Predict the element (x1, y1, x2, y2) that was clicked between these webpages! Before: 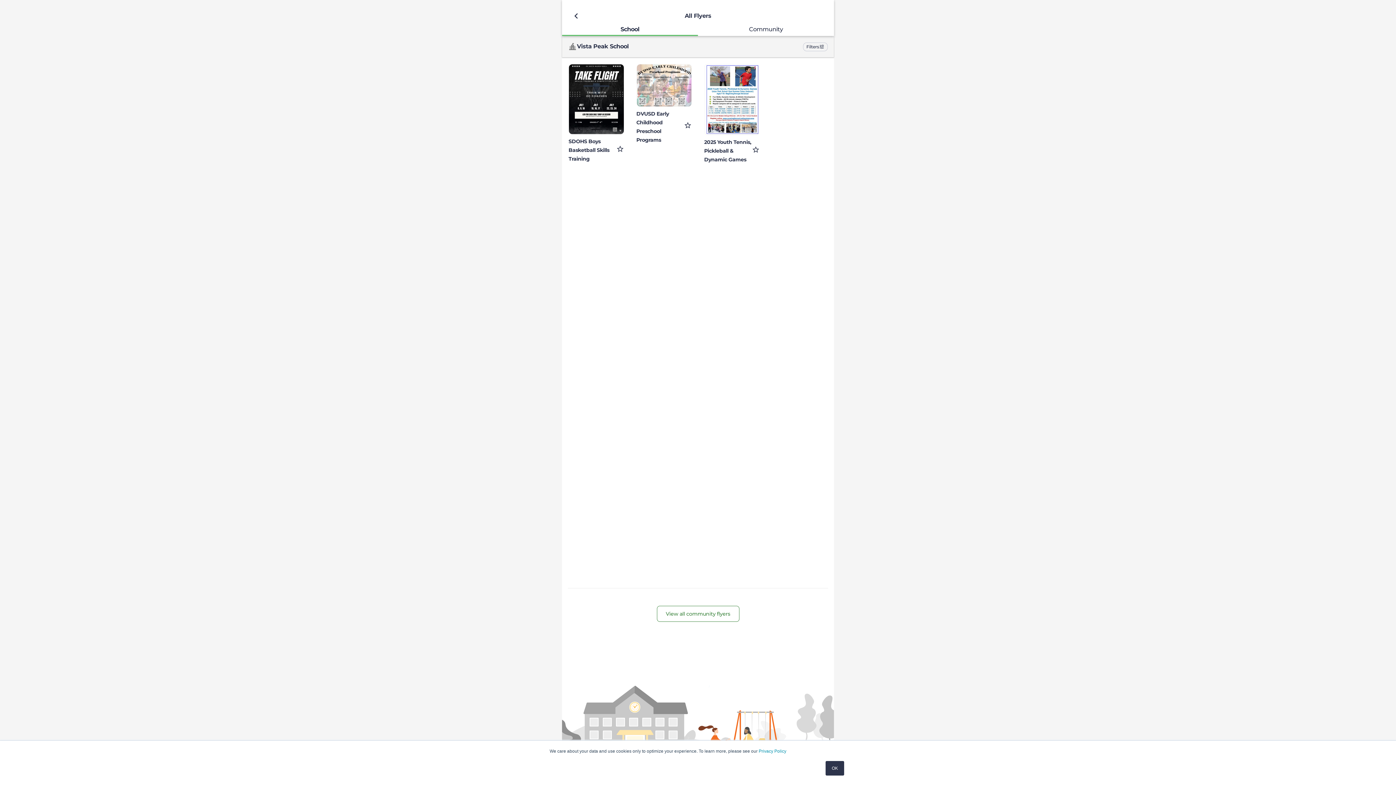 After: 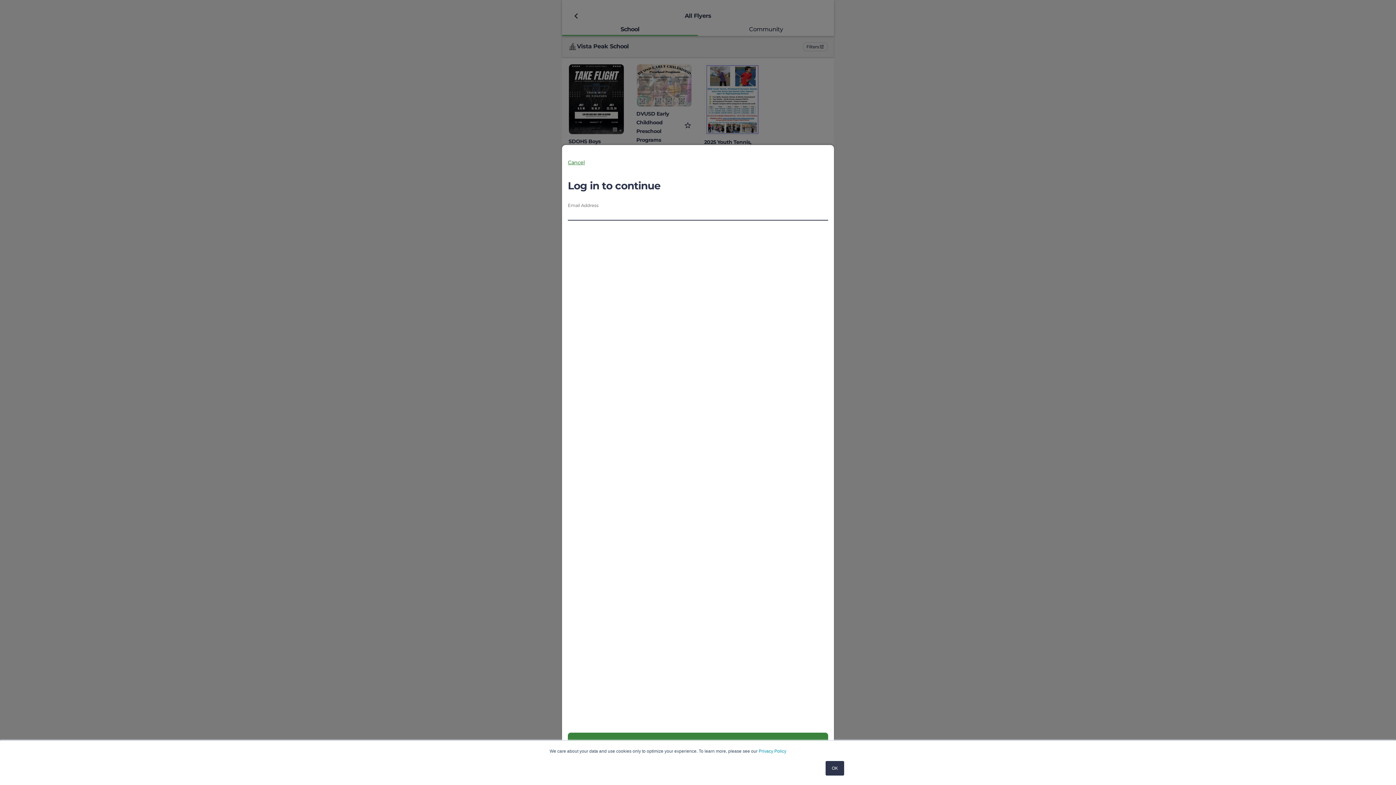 Action: bbox: (568, 7, 584, 24) label: Back to previous page